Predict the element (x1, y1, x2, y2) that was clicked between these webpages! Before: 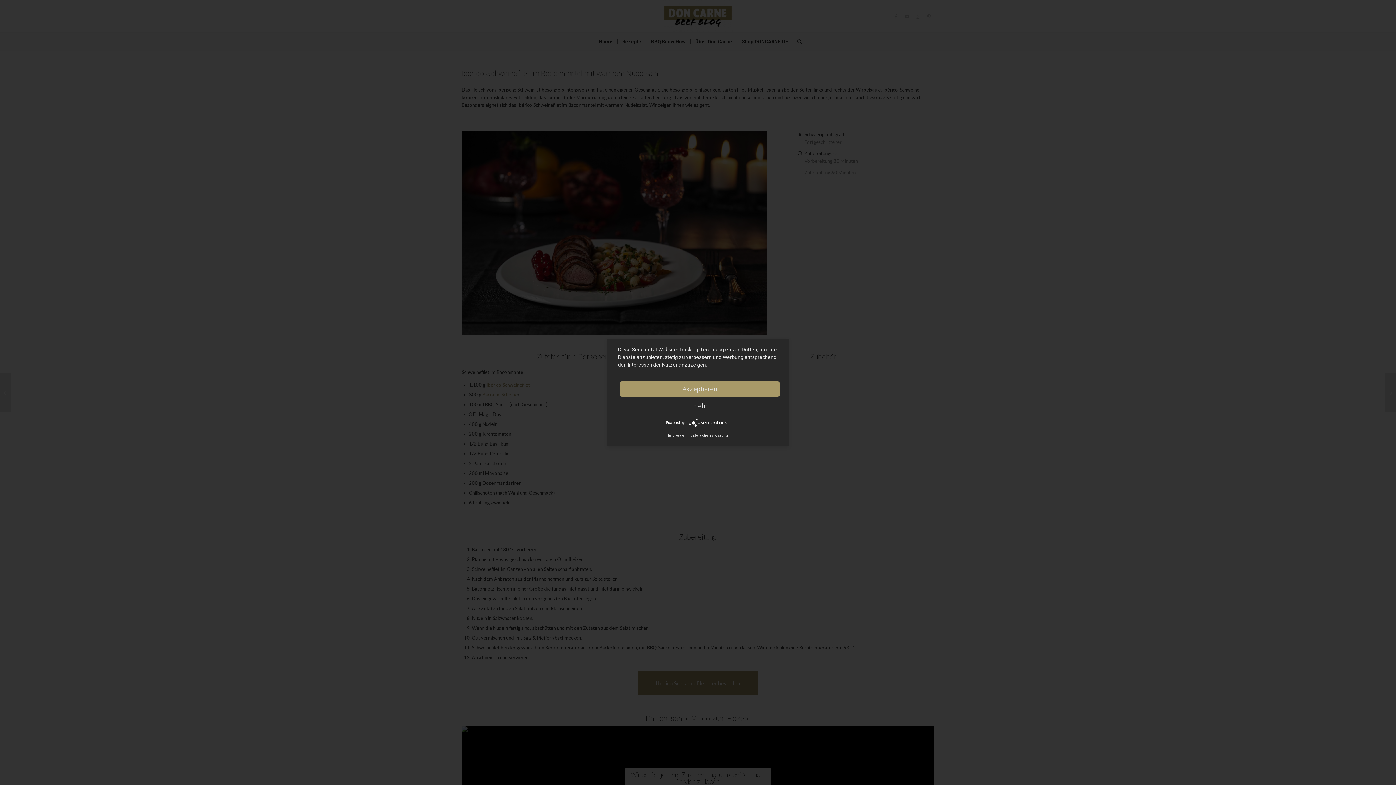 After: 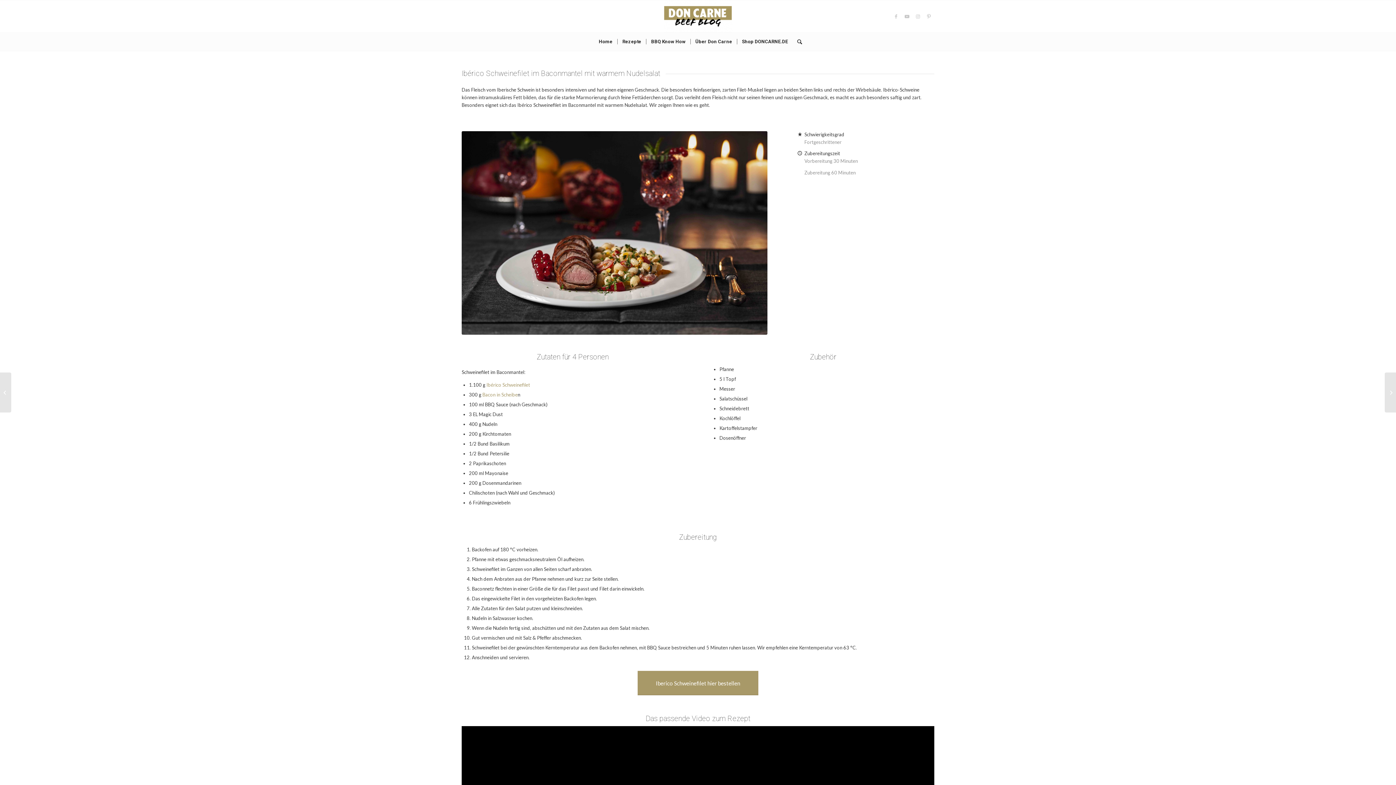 Action: label: Akzeptieren bbox: (620, 381, 780, 396)